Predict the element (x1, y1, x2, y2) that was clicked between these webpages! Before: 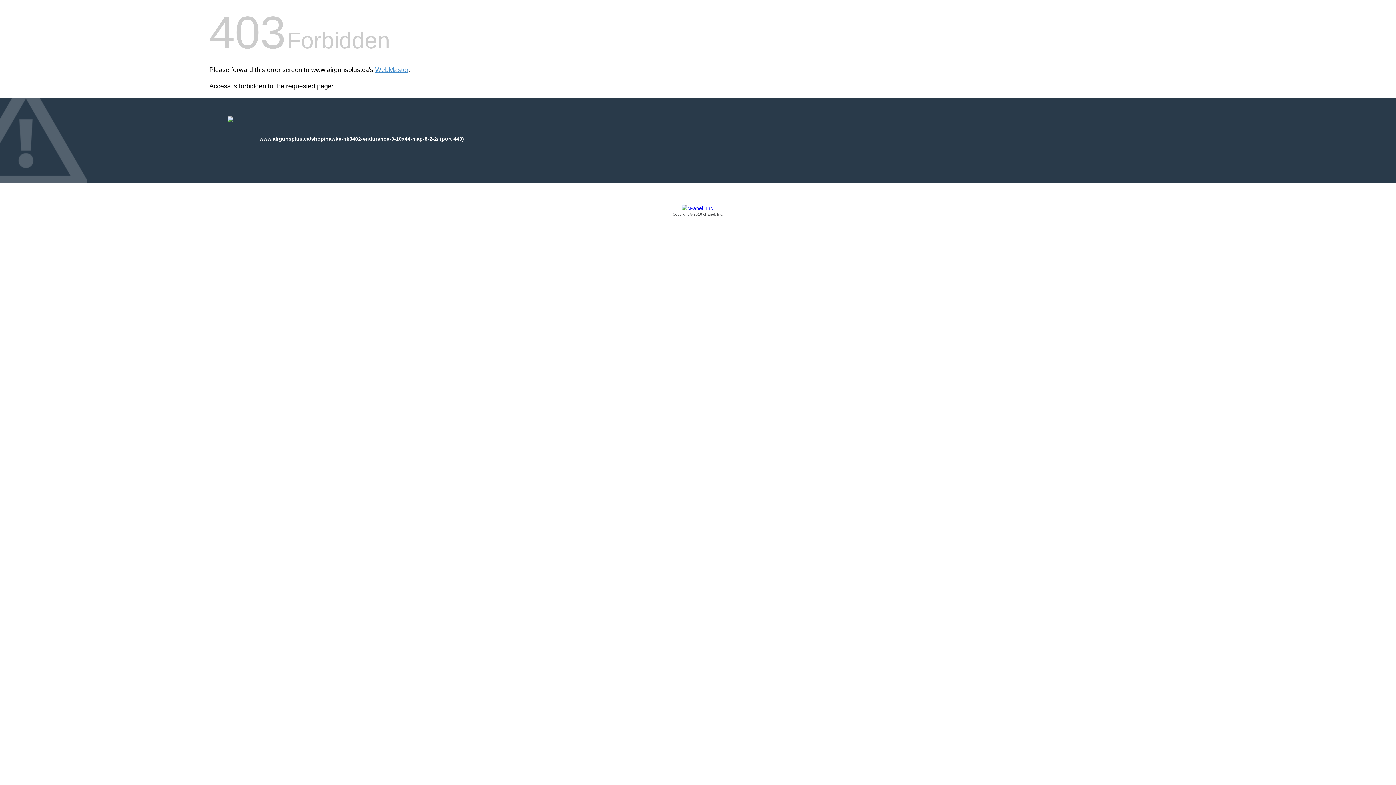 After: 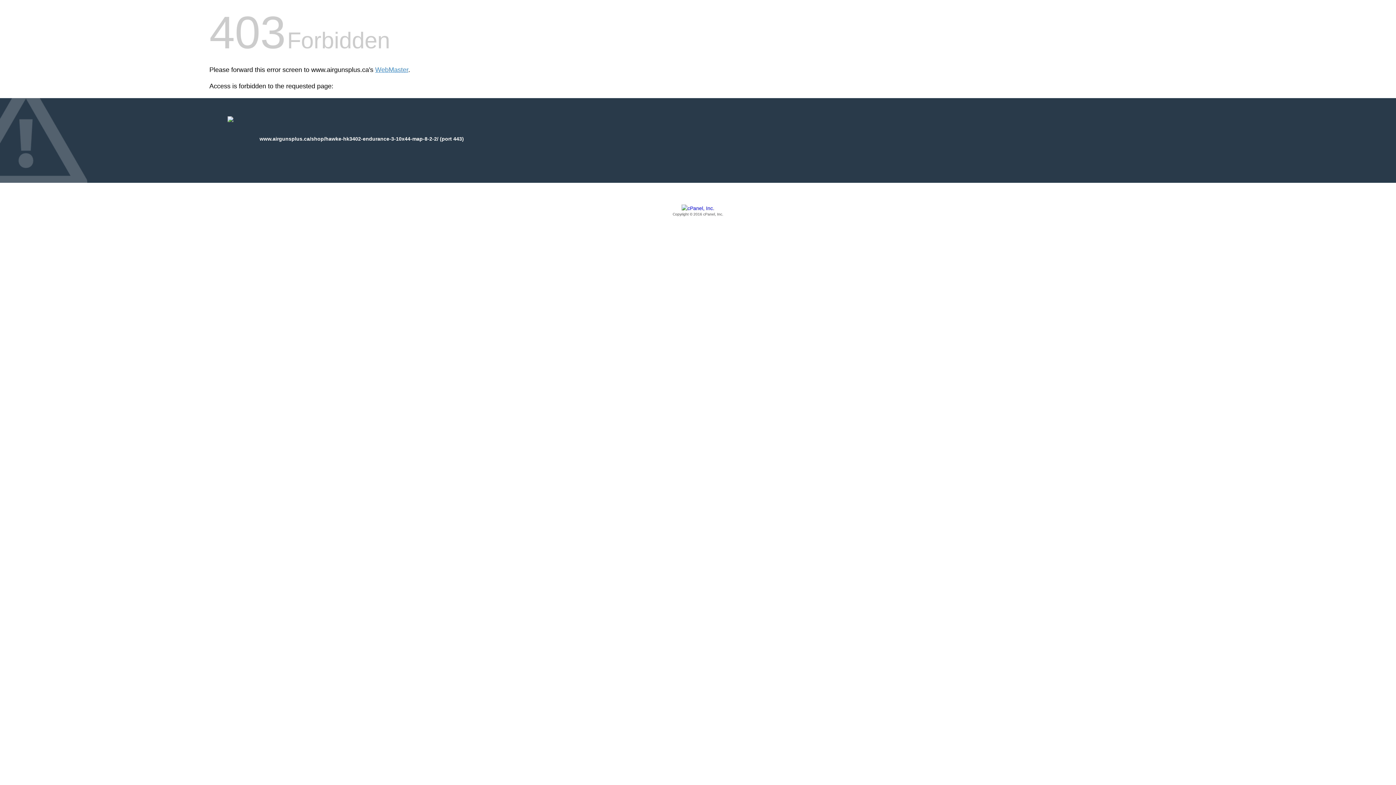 Action: label: Copyright © 2016 cPanel, Inc. bbox: (209, 205, 1186, 217)